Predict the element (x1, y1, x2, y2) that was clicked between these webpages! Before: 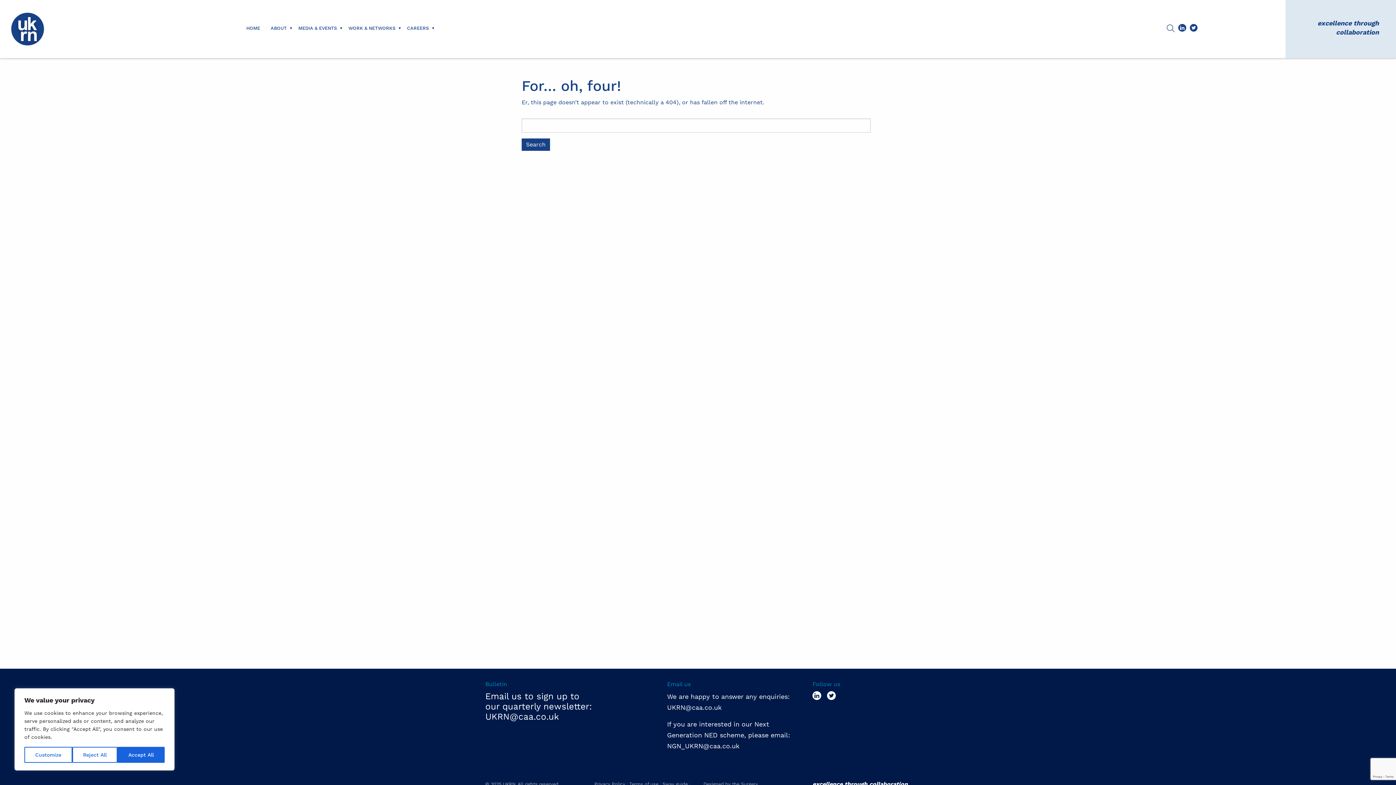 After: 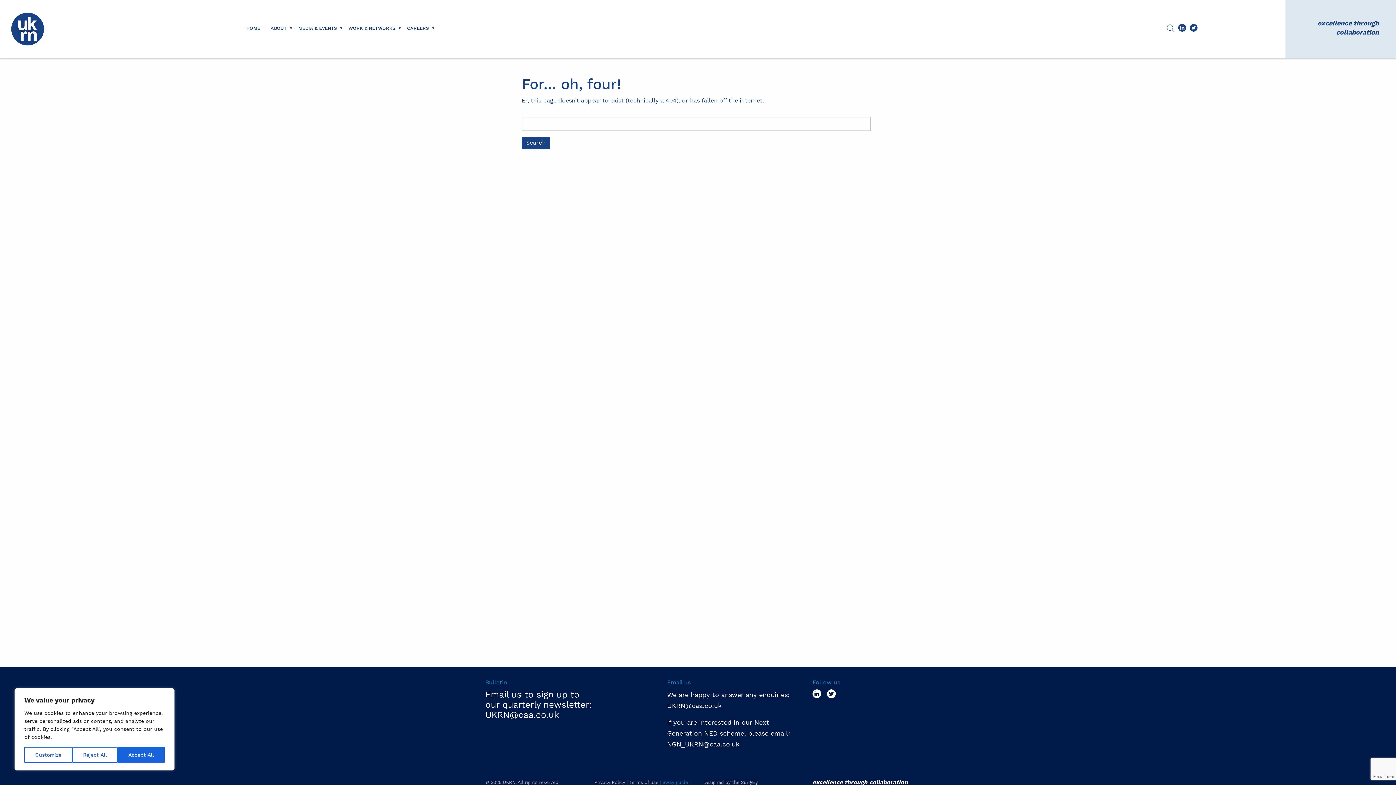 Action: label: Sway guide bbox: (662, 781, 688, 787)